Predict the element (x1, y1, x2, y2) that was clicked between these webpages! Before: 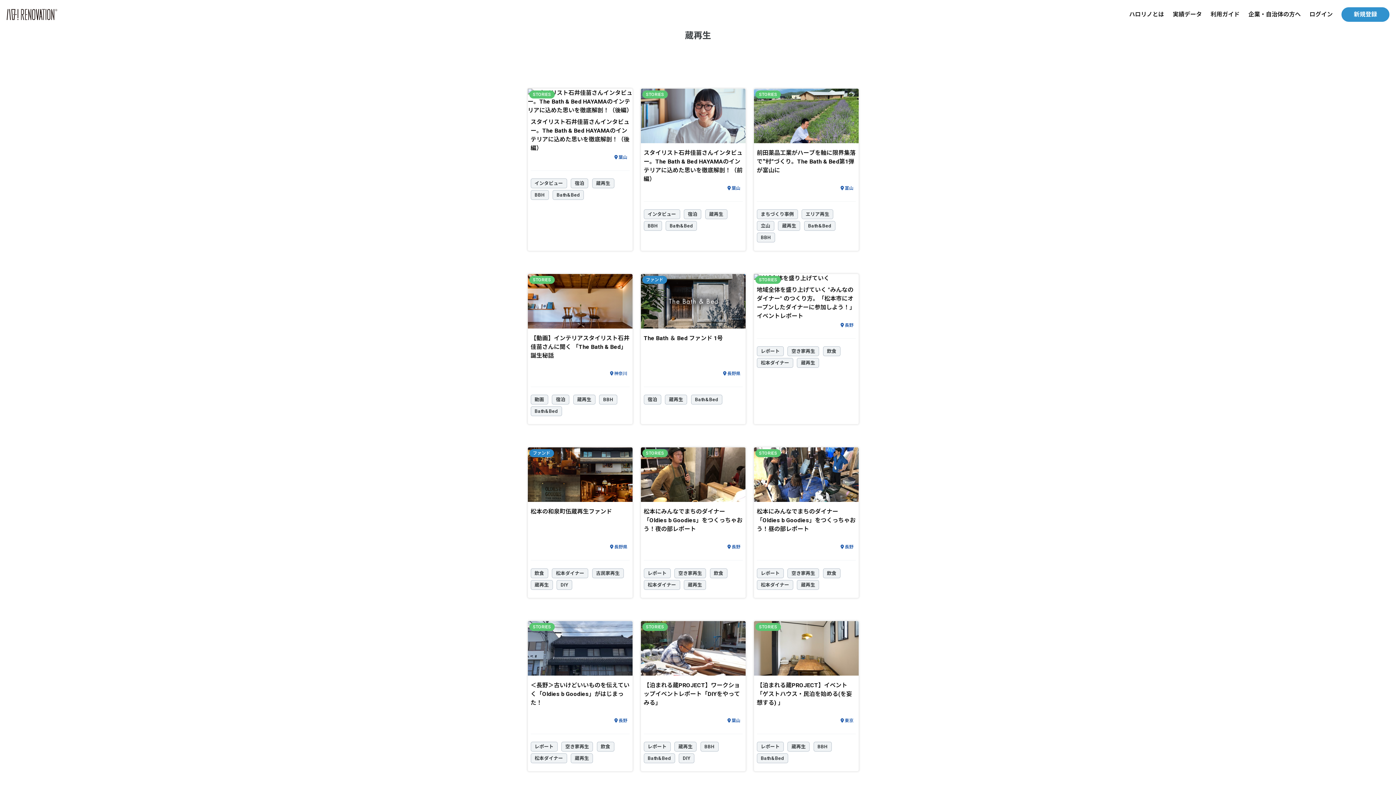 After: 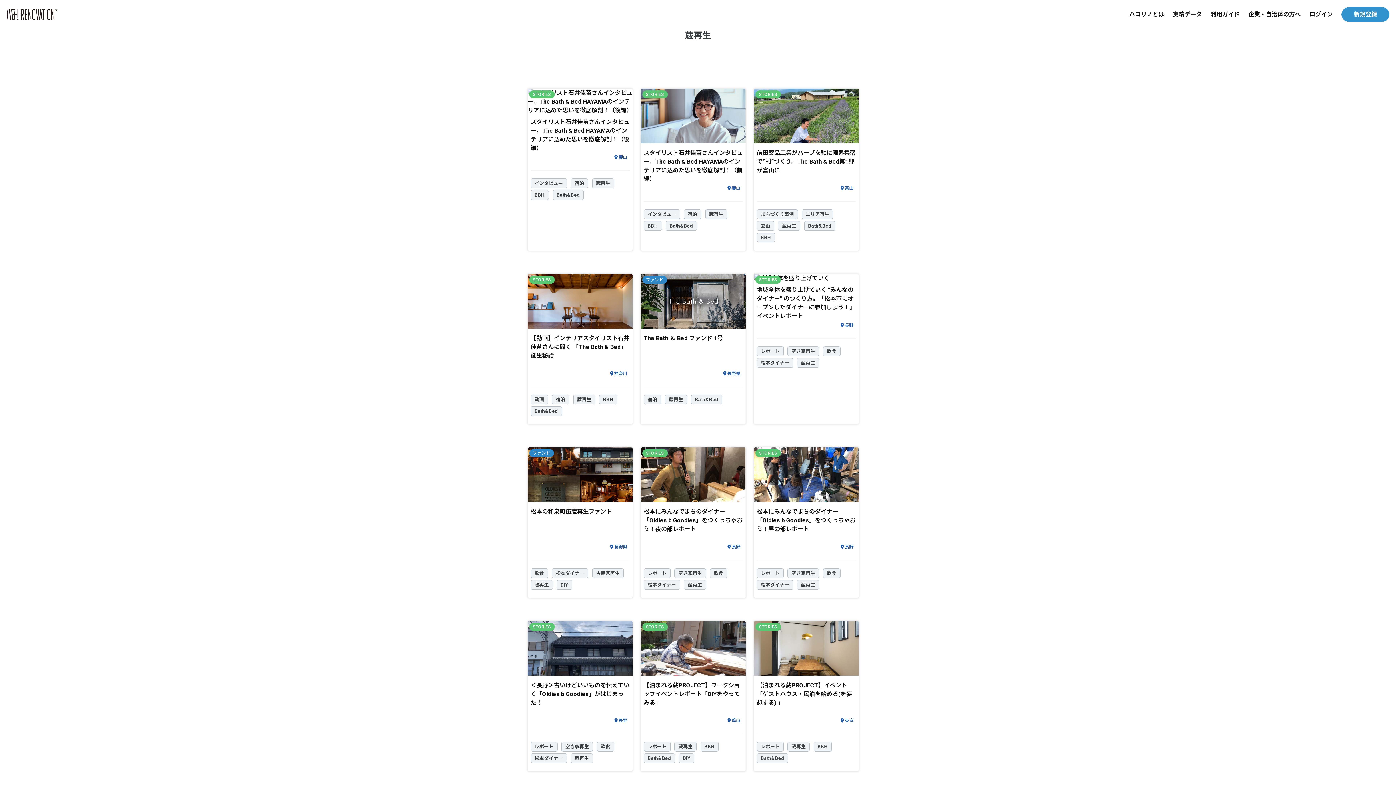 Action: bbox: (592, 178, 614, 188) label: 蔵再生